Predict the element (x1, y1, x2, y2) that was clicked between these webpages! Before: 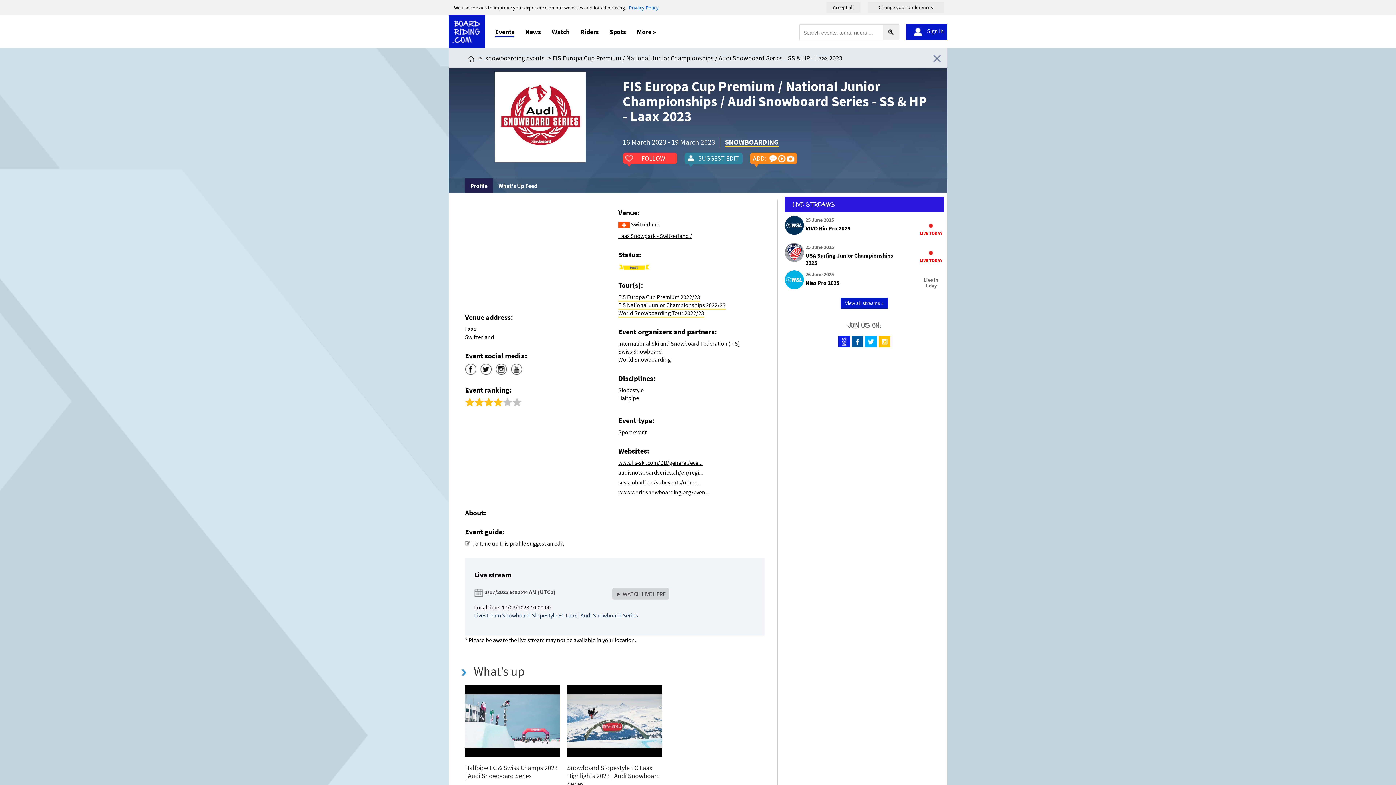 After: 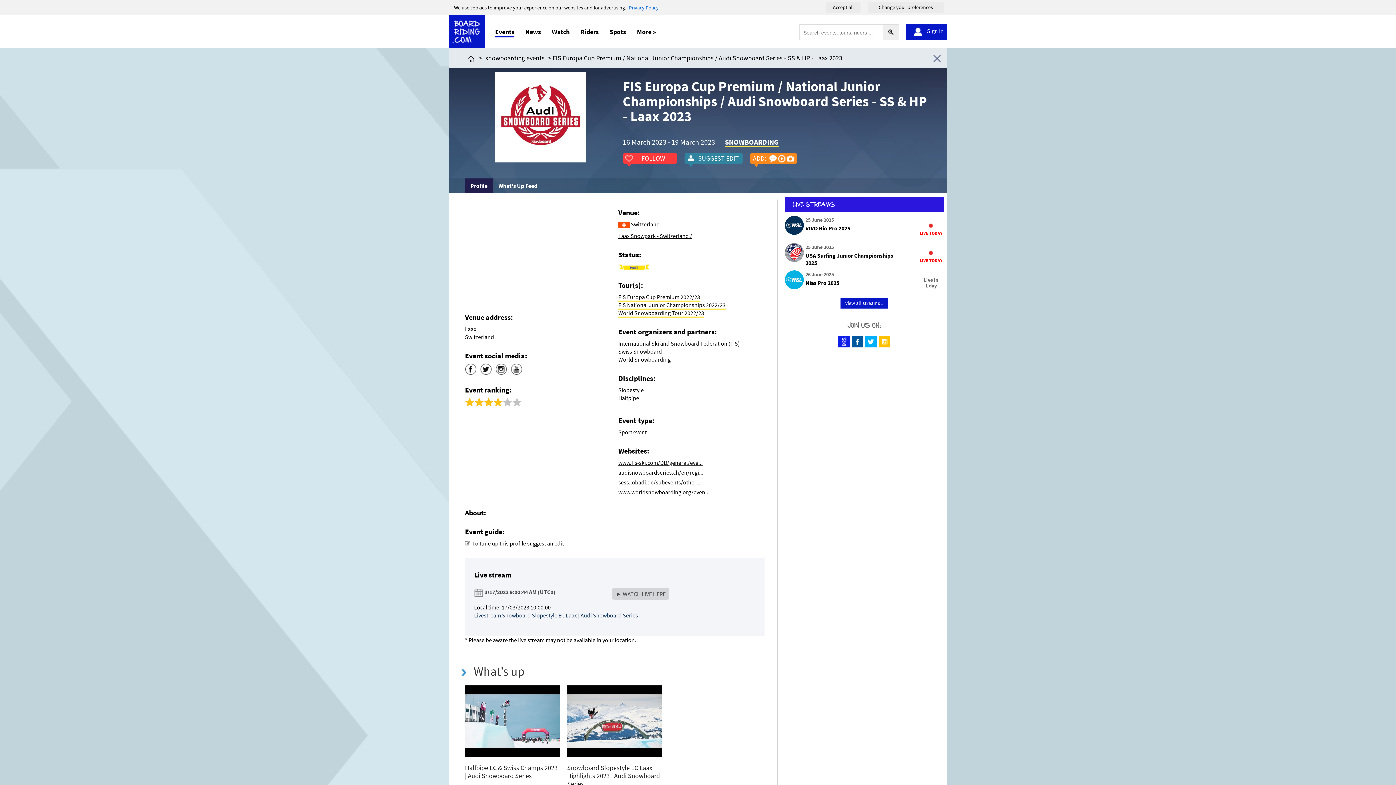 Action: bbox: (510, 365, 522, 372)